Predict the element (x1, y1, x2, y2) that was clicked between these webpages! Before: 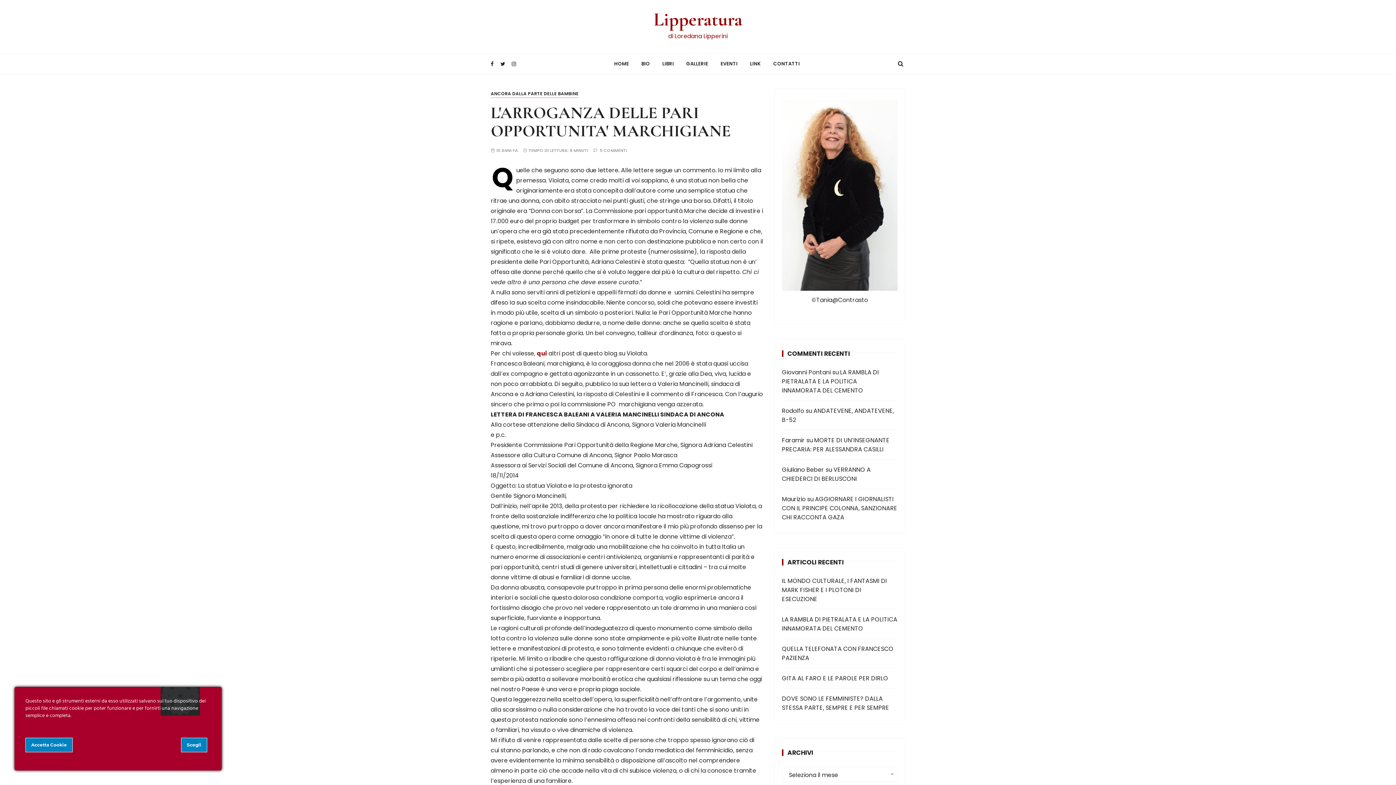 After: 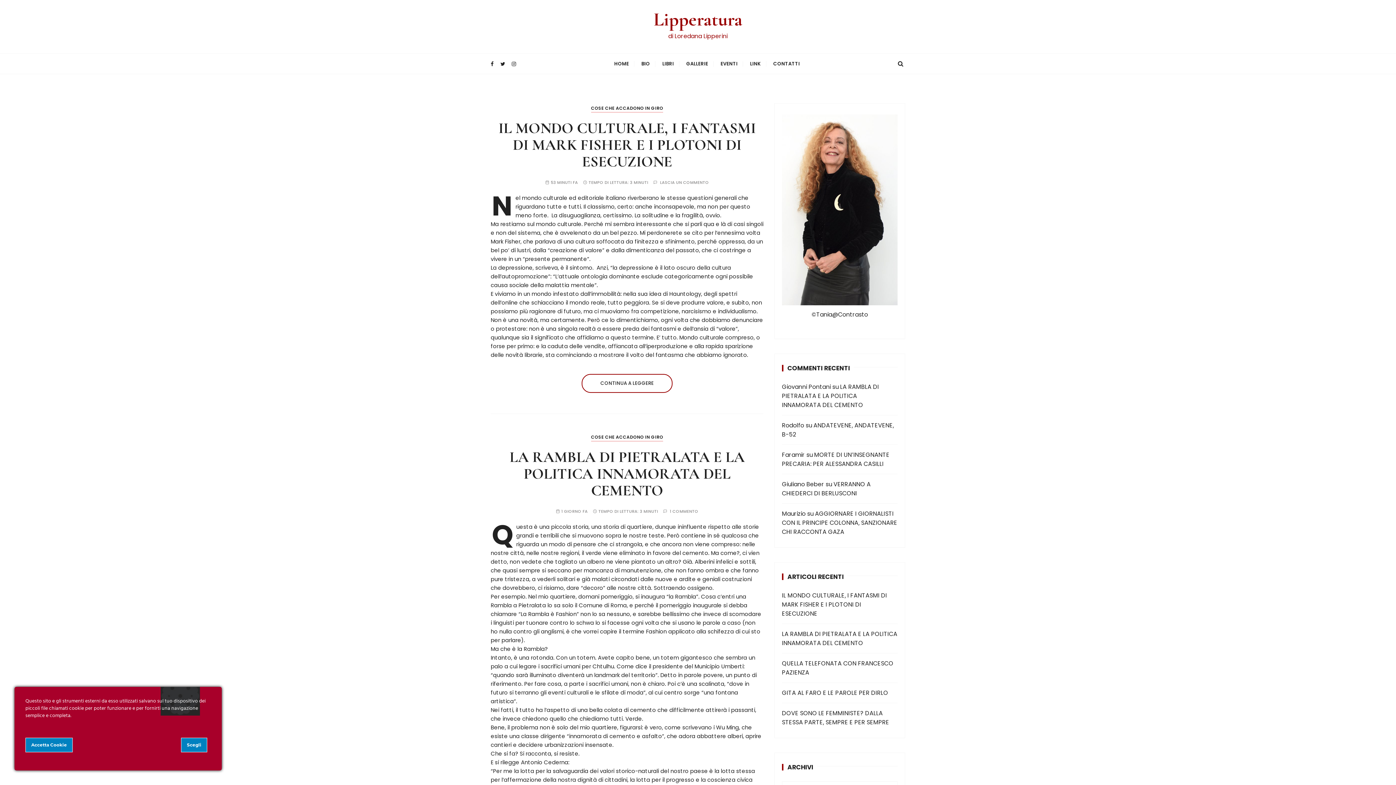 Action: label: HOME bbox: (608, 53, 634, 73)